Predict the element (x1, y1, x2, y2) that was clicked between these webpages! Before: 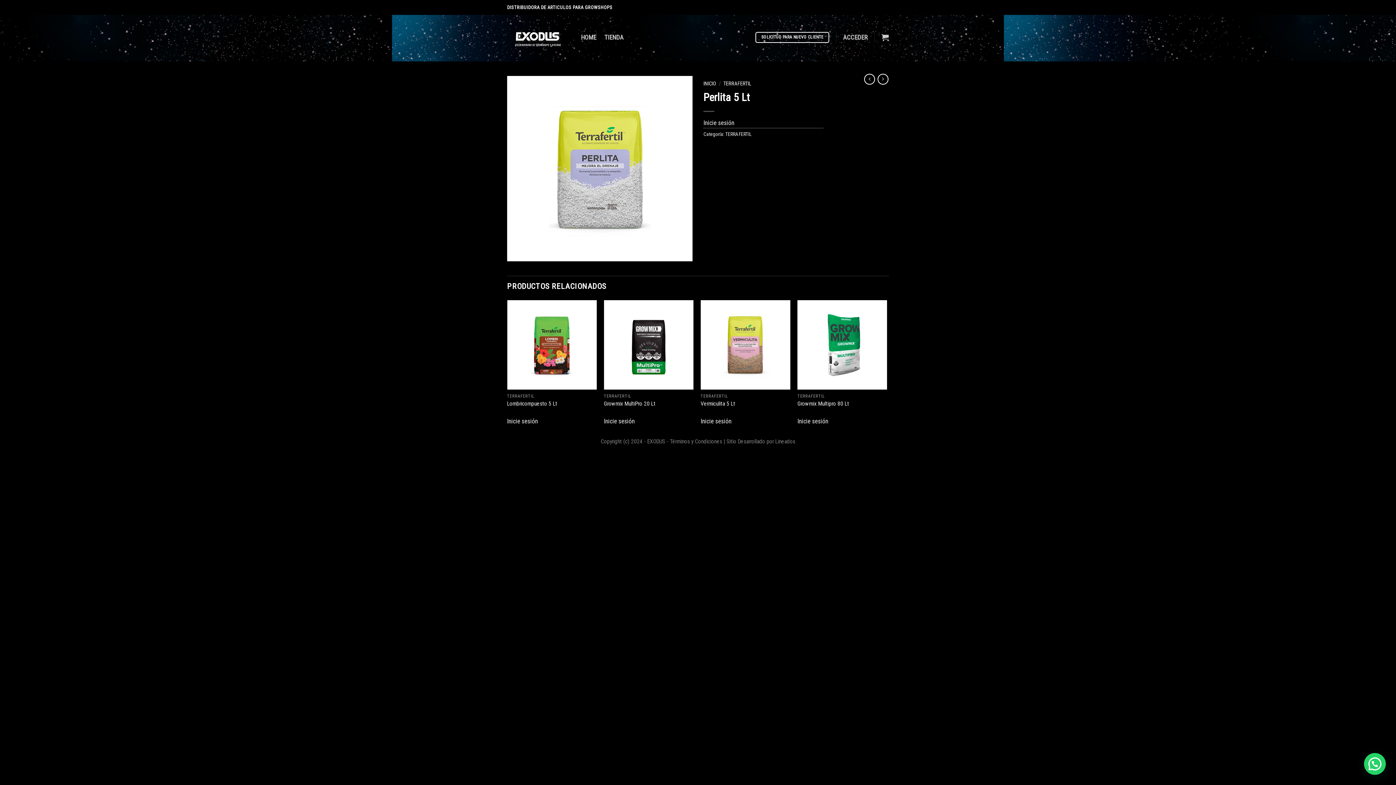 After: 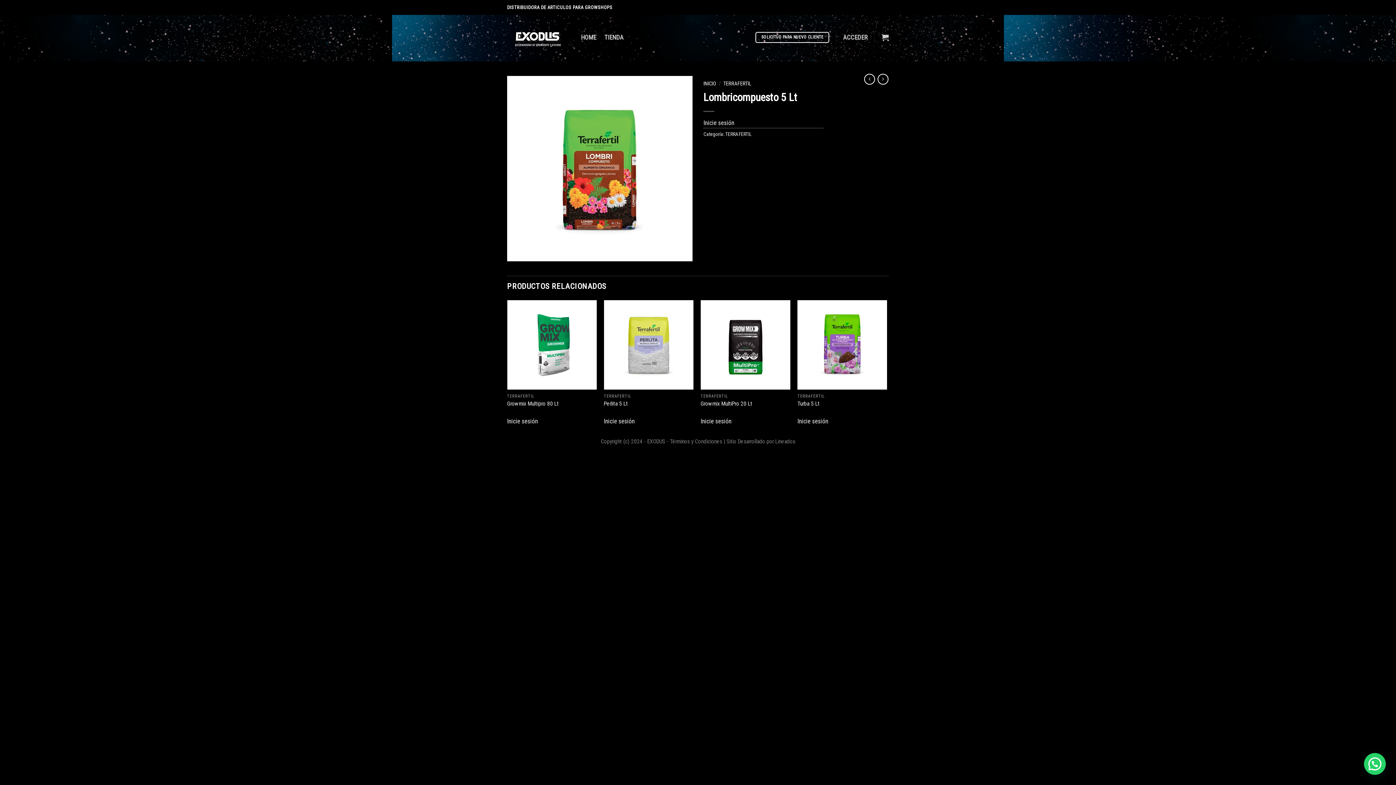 Action: bbox: (507, 400, 557, 407) label: Lombricompuesto 5 Lt